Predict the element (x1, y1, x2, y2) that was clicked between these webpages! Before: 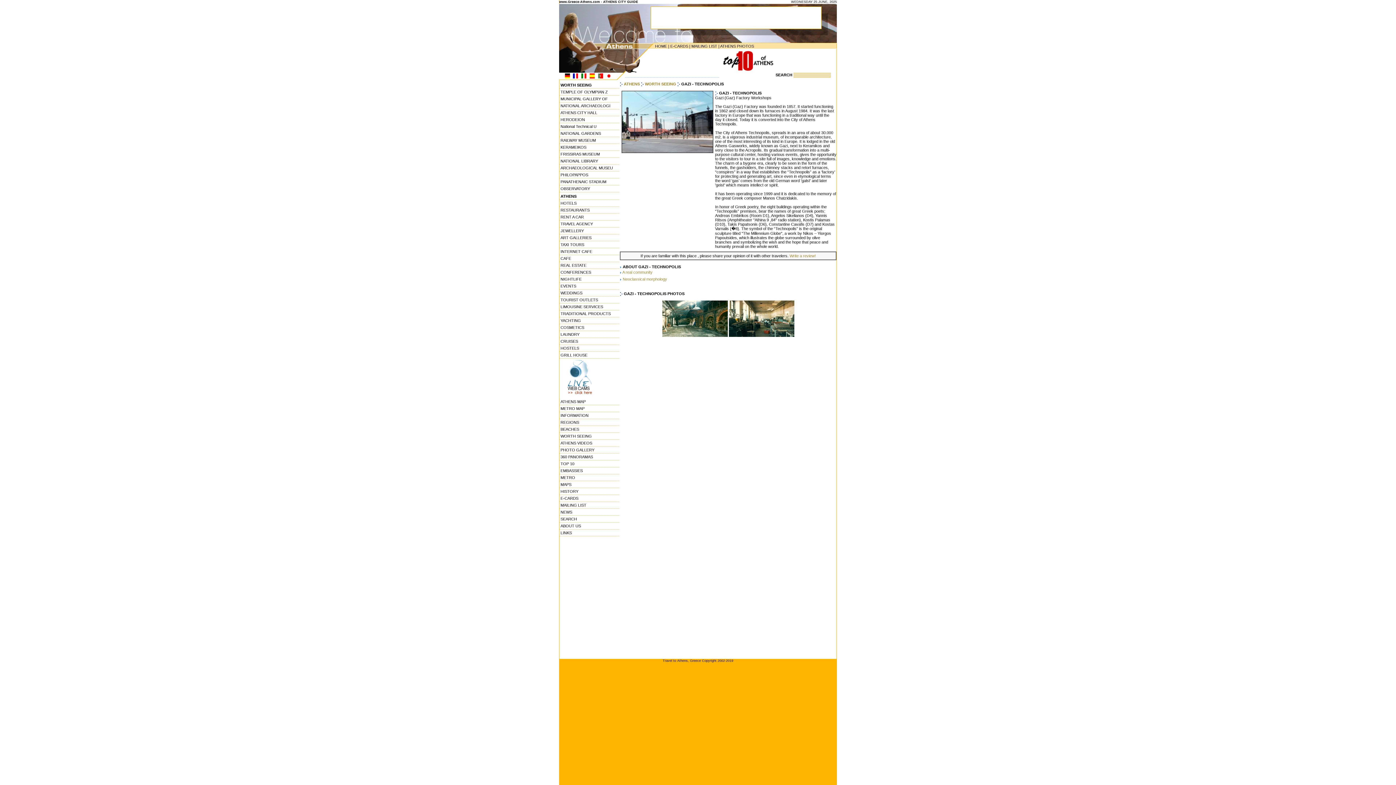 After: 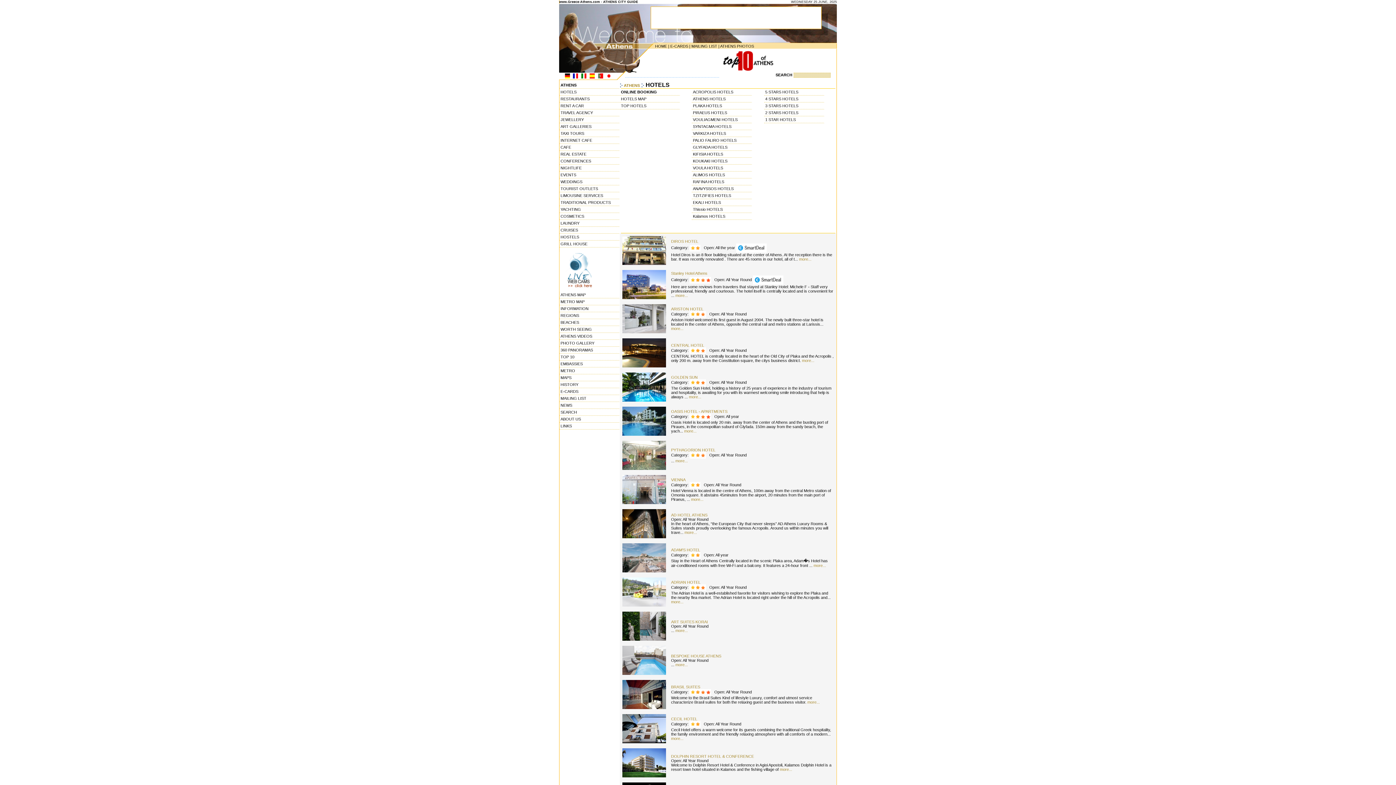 Action: bbox: (559, 200, 620, 206) label: HOTELS